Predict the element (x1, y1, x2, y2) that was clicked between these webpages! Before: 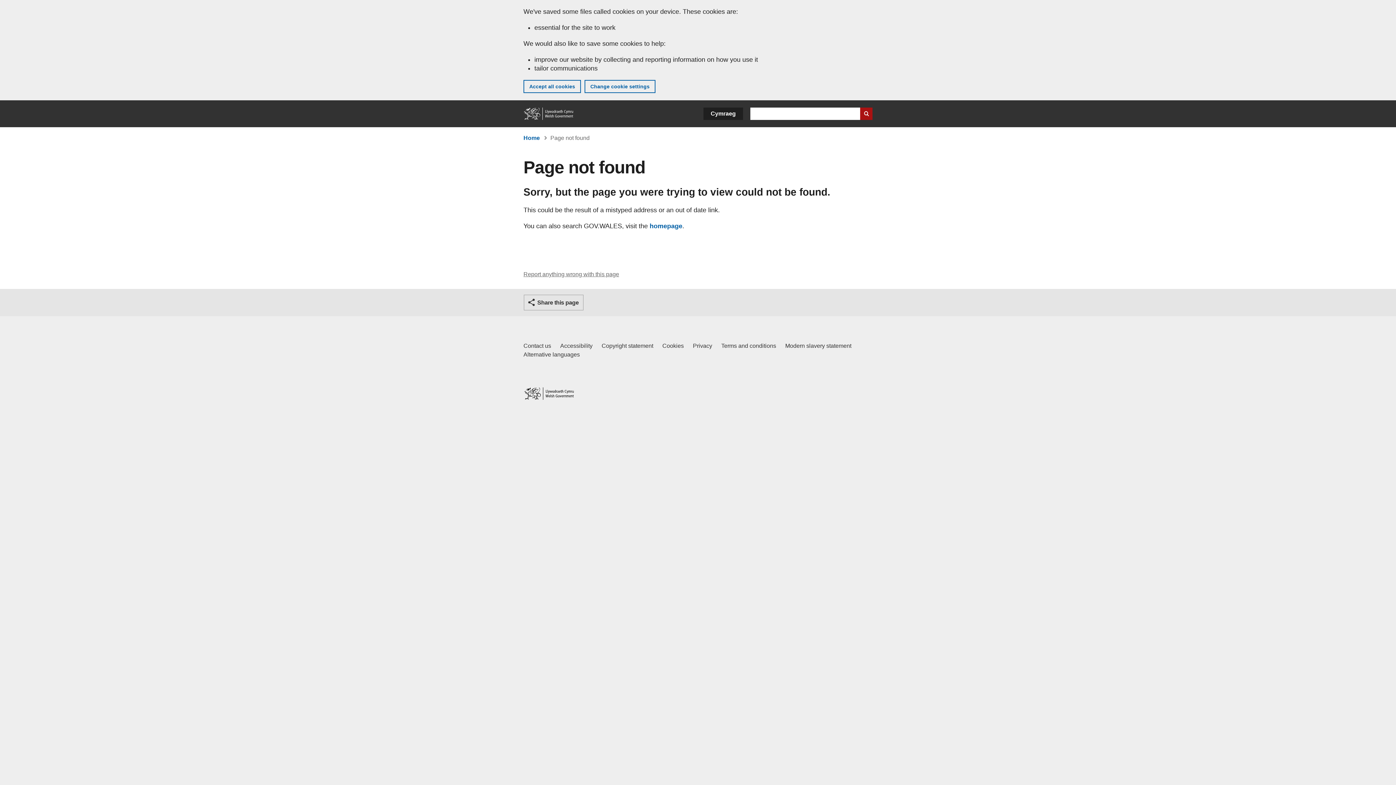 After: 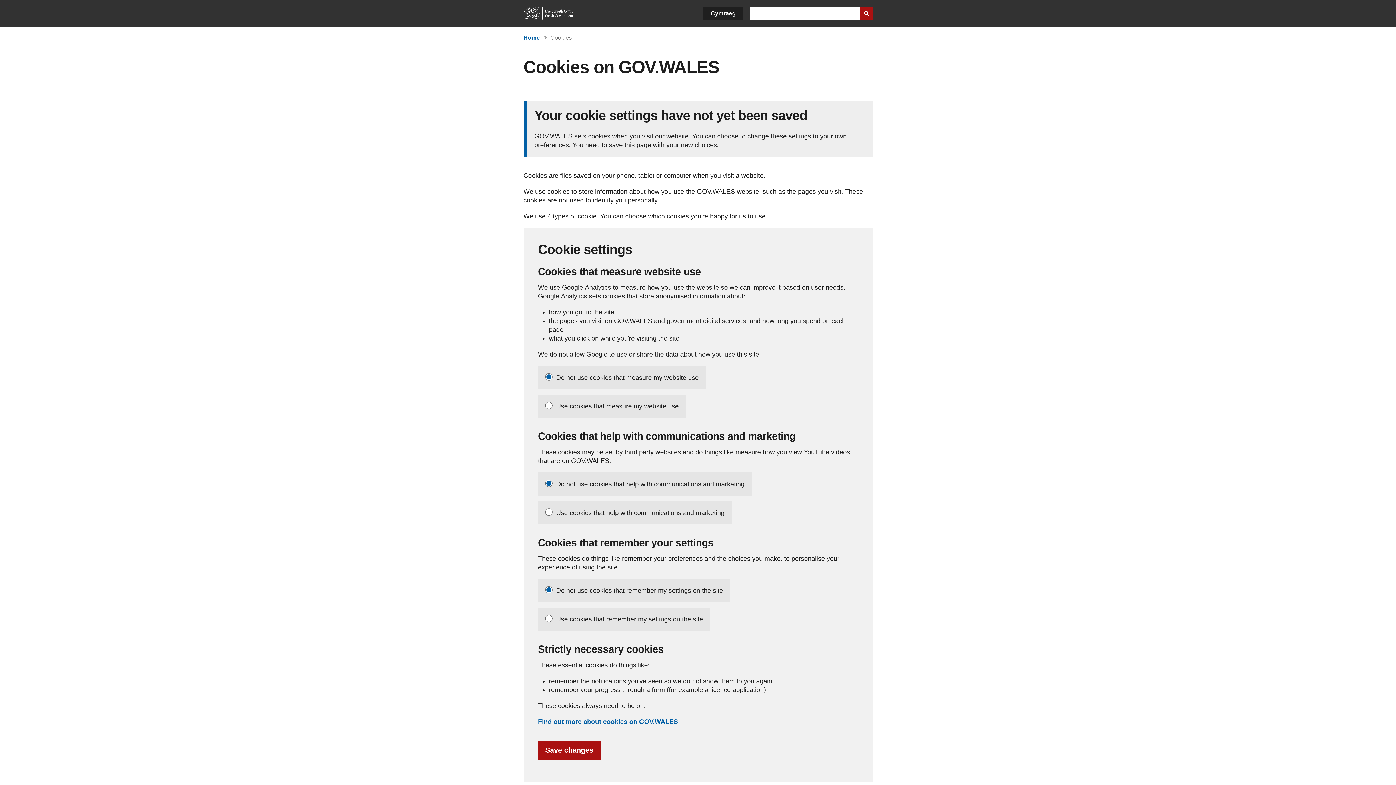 Action: bbox: (584, 80, 655, 93) label: Change cookie settings